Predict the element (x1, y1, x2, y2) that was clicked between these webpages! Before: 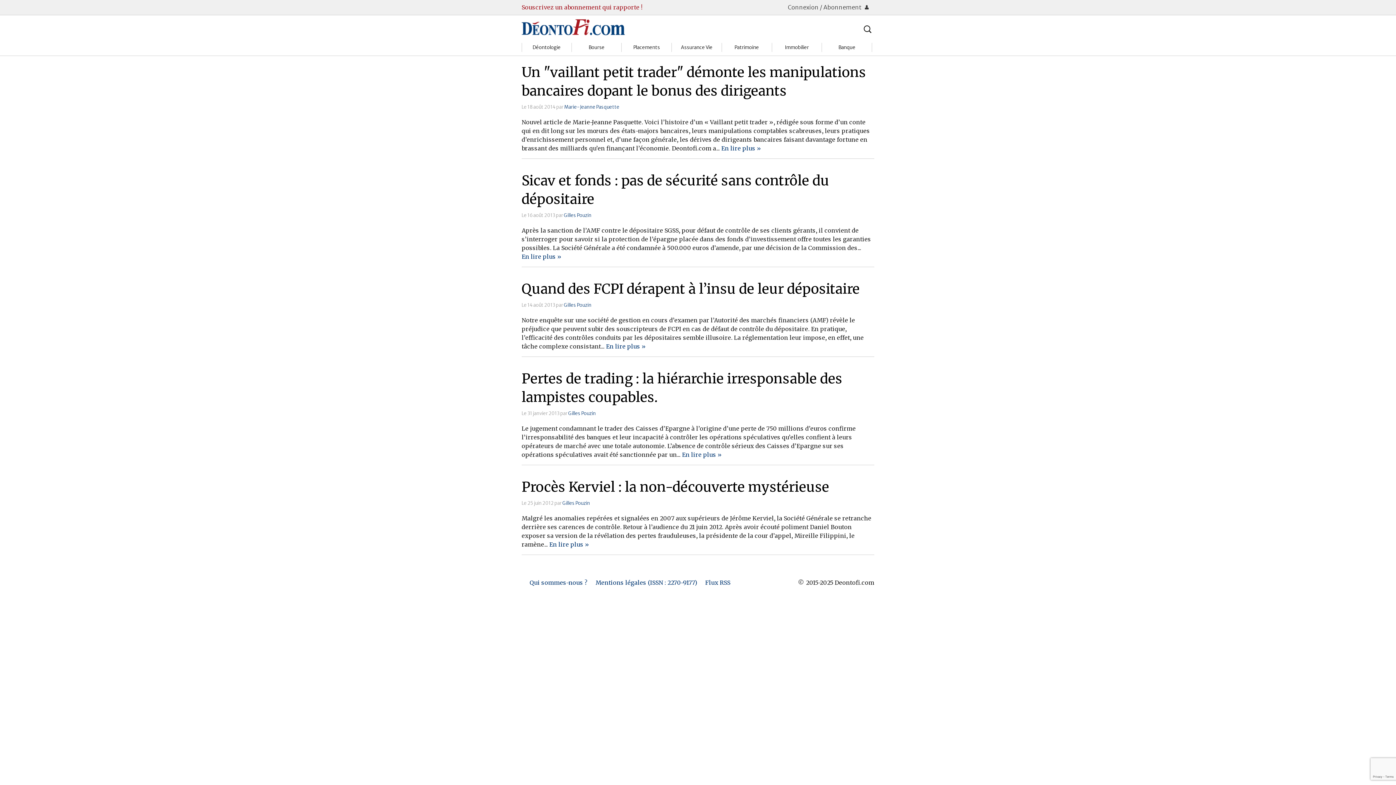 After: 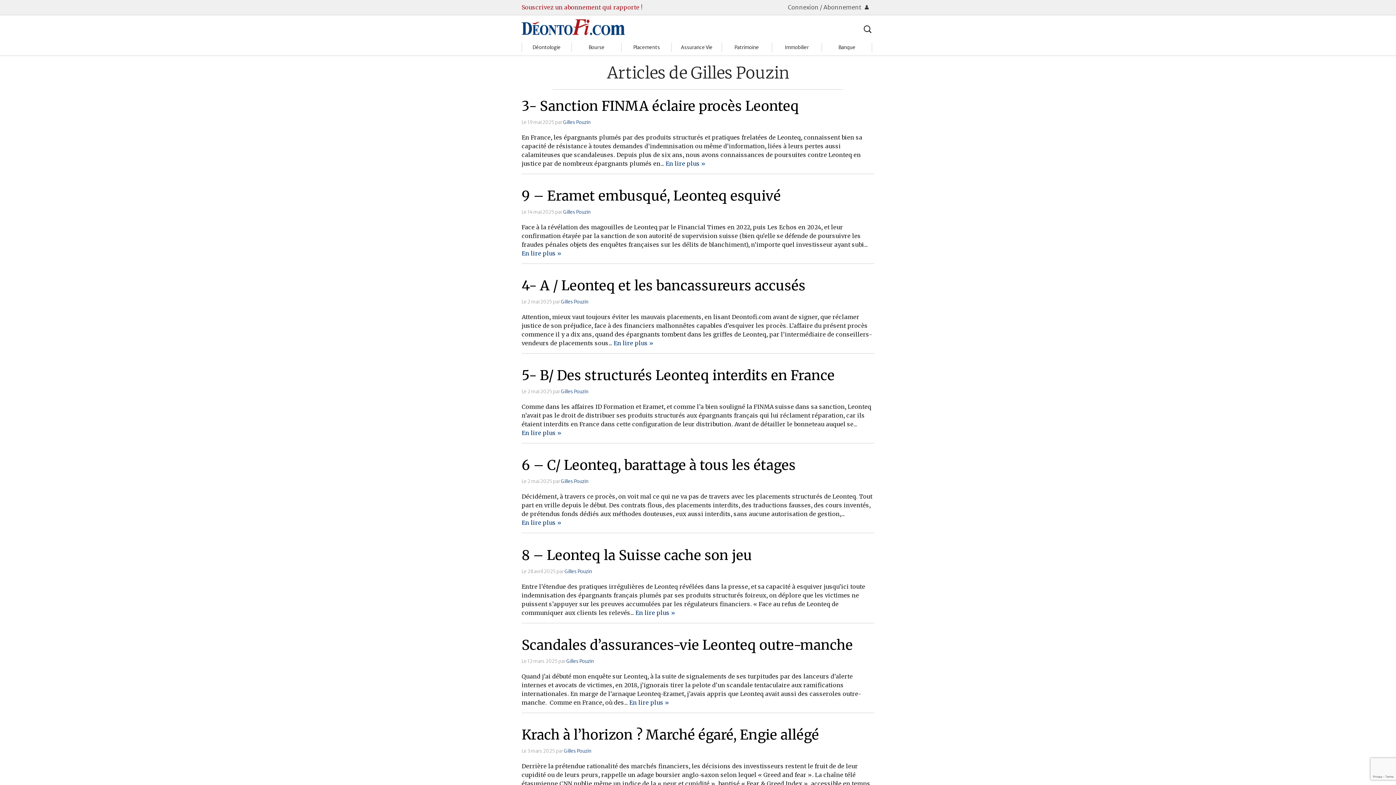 Action: bbox: (564, 302, 591, 307) label: Gilles Pouzin